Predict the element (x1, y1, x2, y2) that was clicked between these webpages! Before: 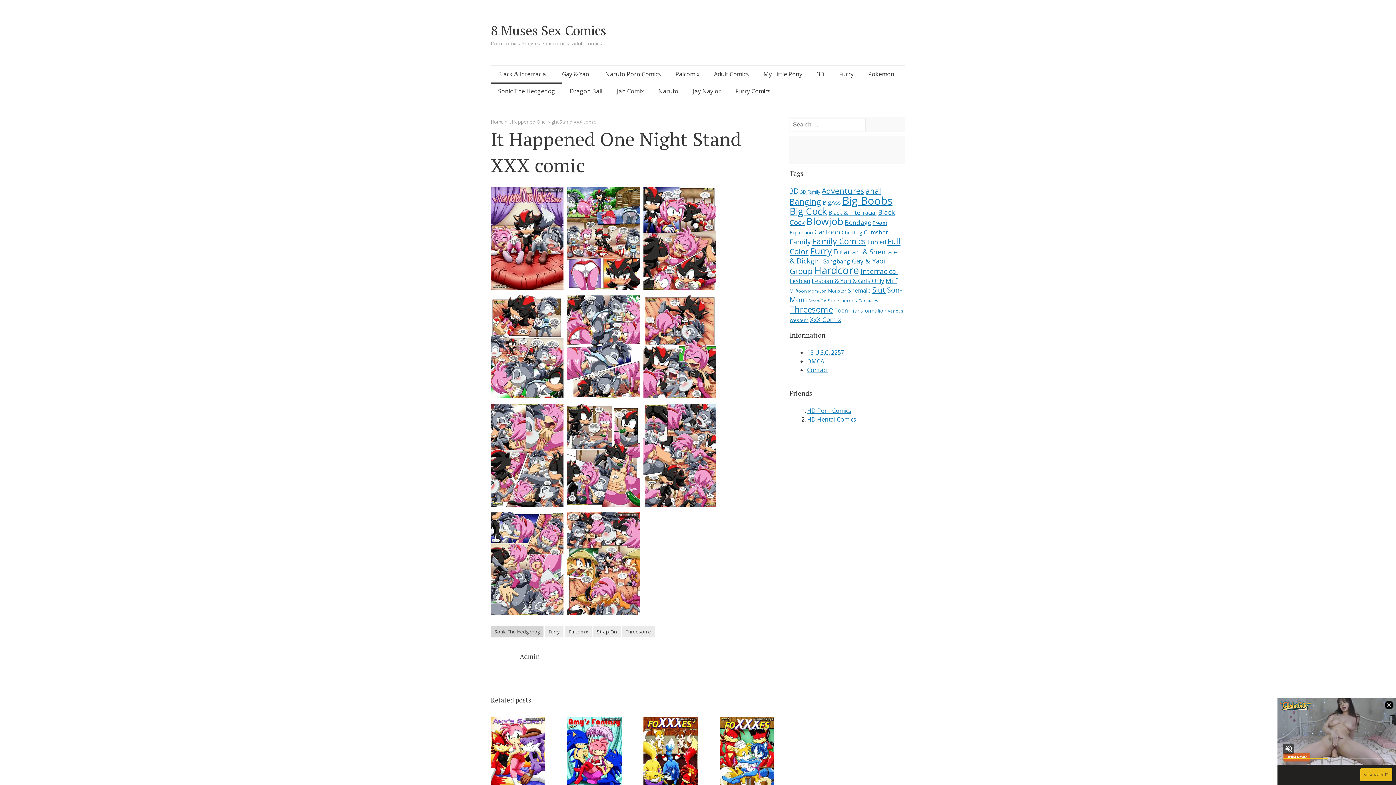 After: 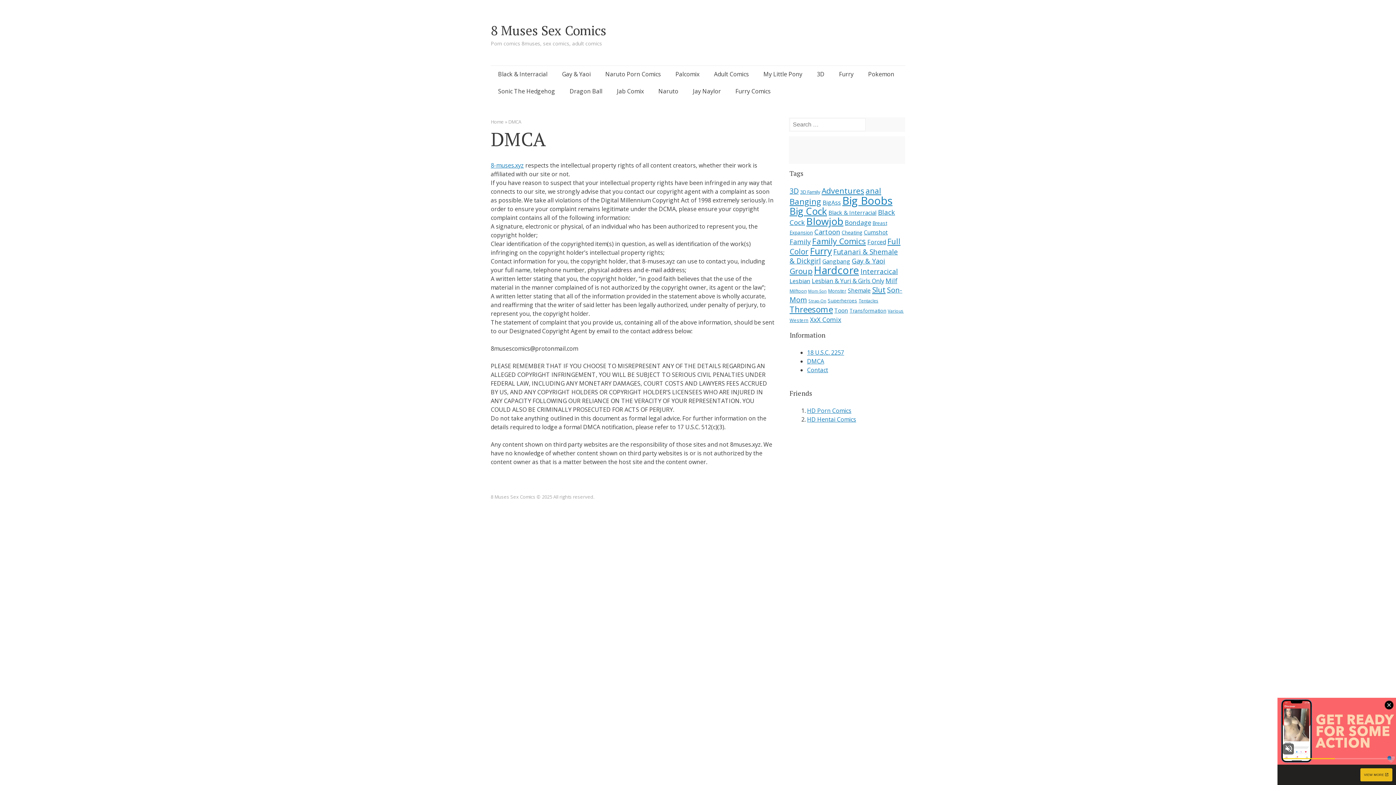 Action: bbox: (807, 357, 824, 365) label: DMCA